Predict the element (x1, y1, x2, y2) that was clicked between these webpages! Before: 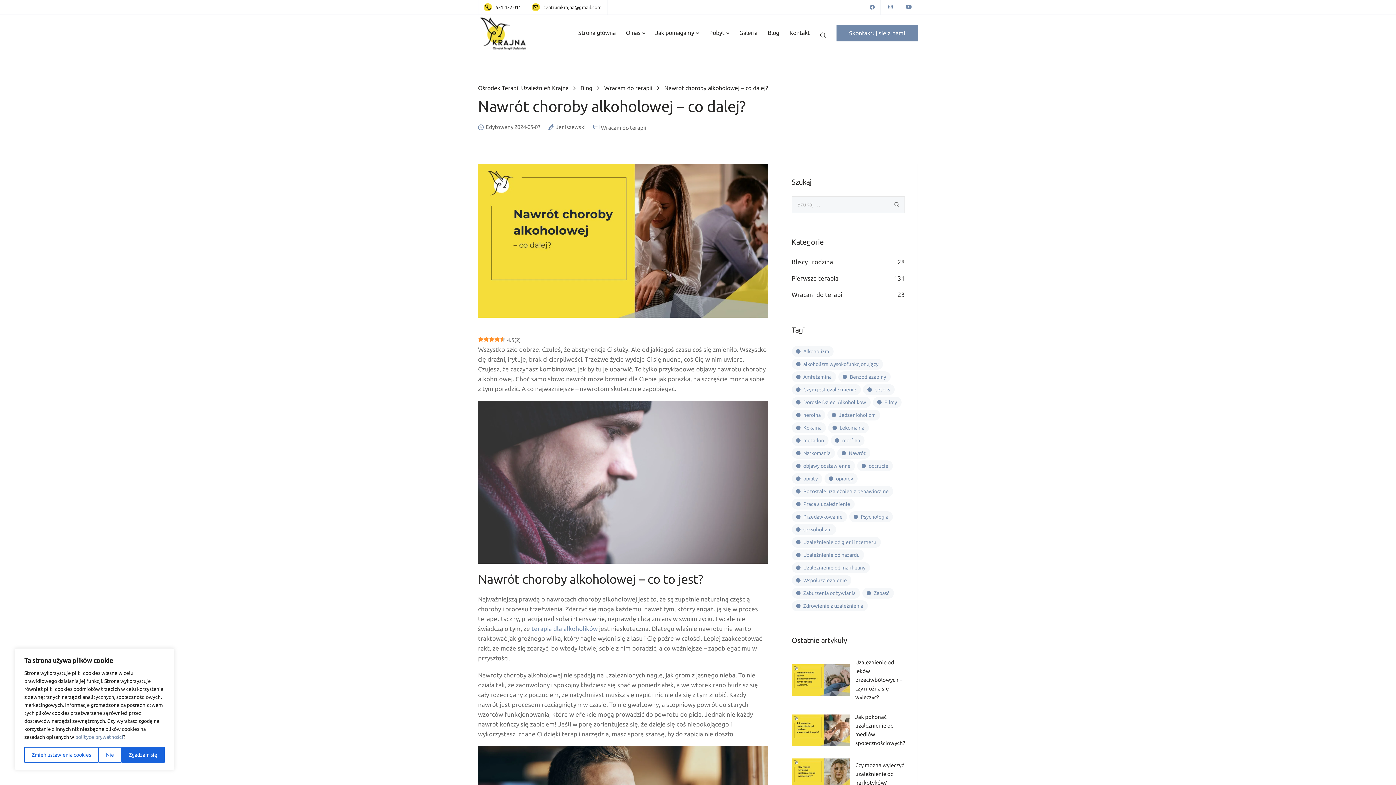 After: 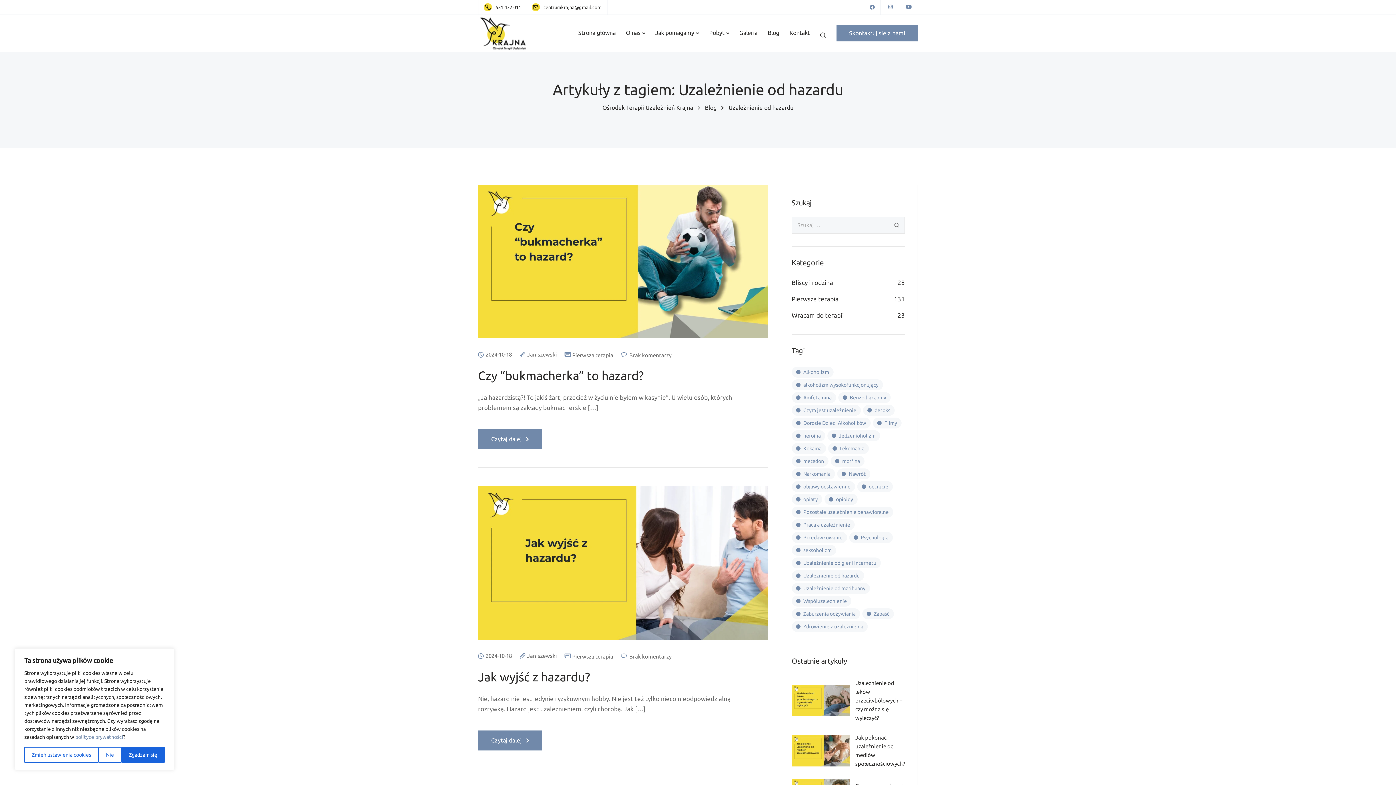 Action: bbox: (791, 549, 864, 560) label: Uzależnienie od hazardu (5 elementów)